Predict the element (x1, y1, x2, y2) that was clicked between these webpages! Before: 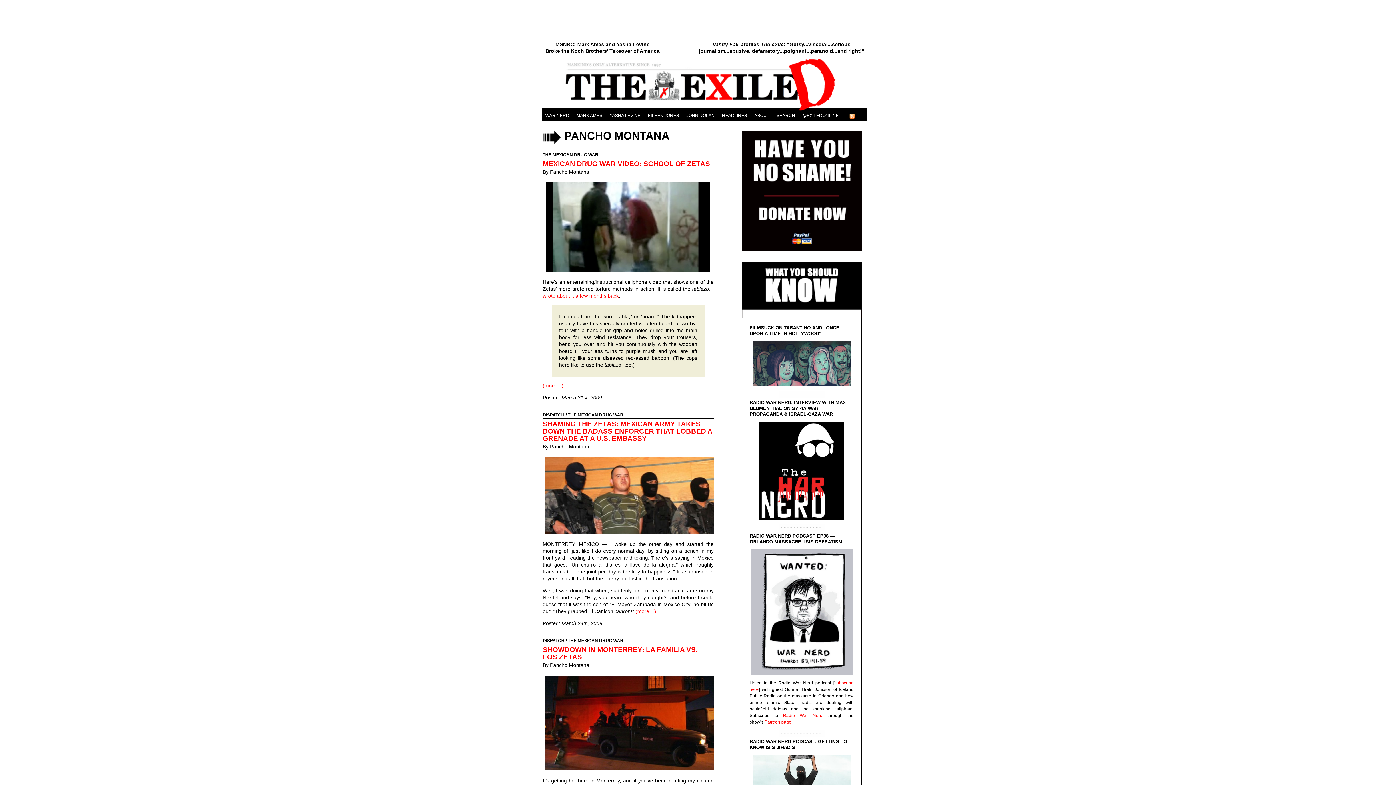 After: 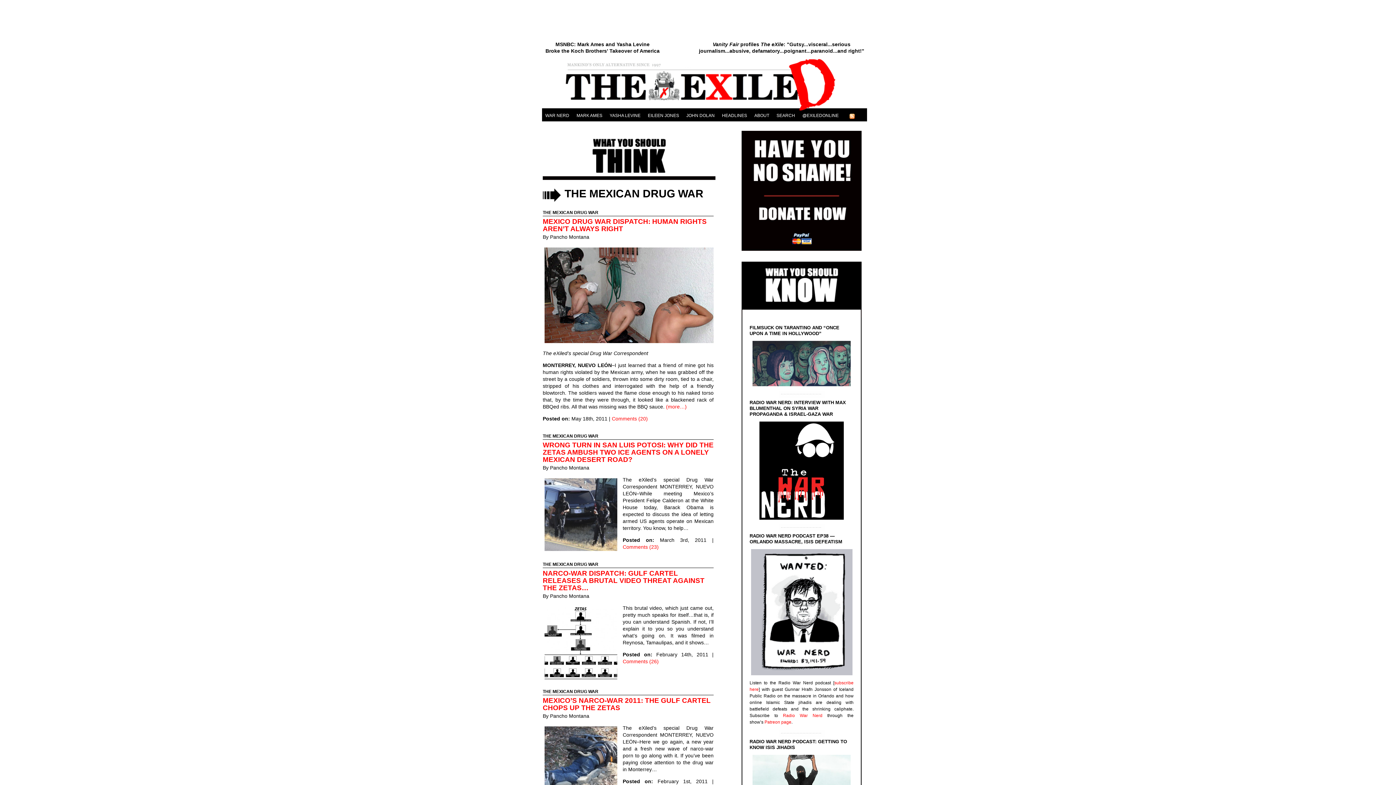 Action: label: THE MEXICAN DRUG WAR bbox: (568, 638, 623, 643)